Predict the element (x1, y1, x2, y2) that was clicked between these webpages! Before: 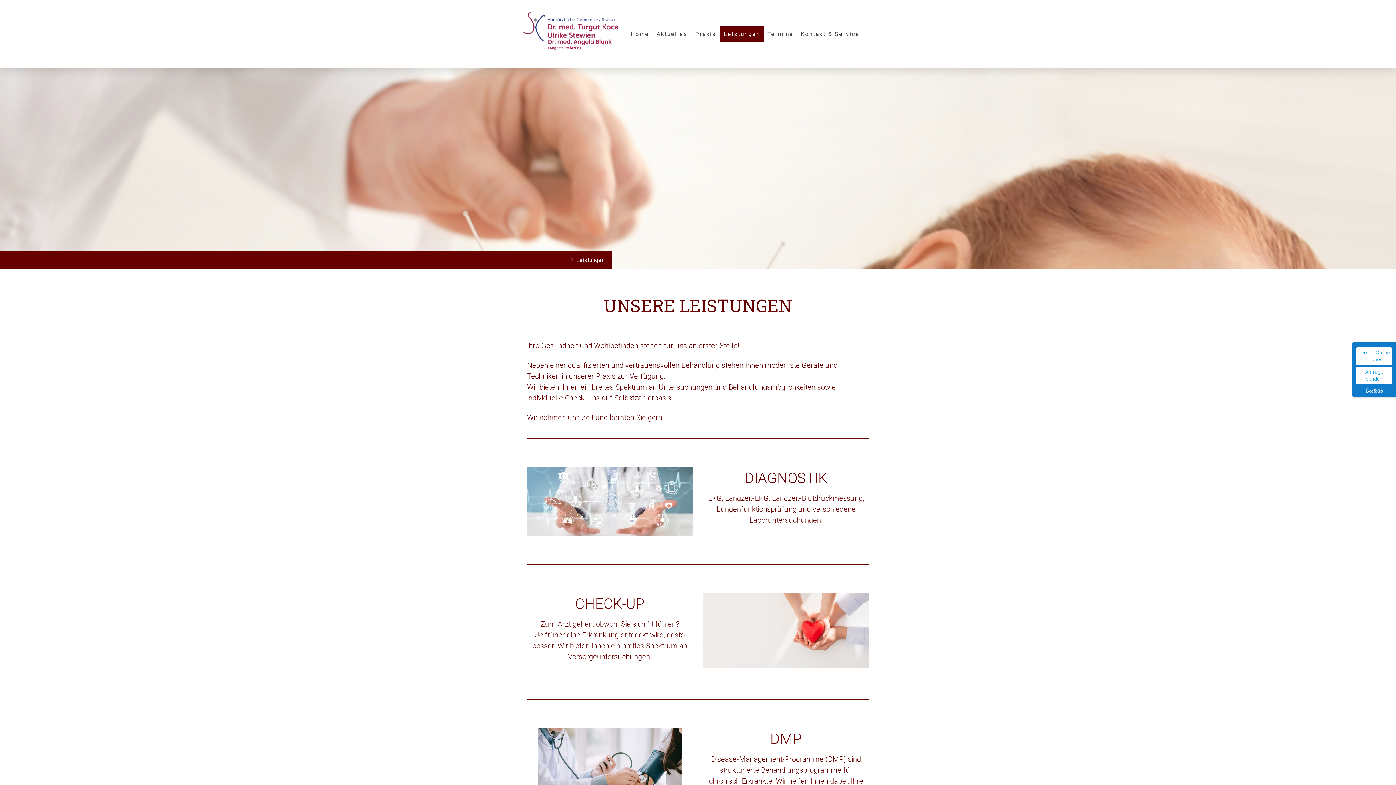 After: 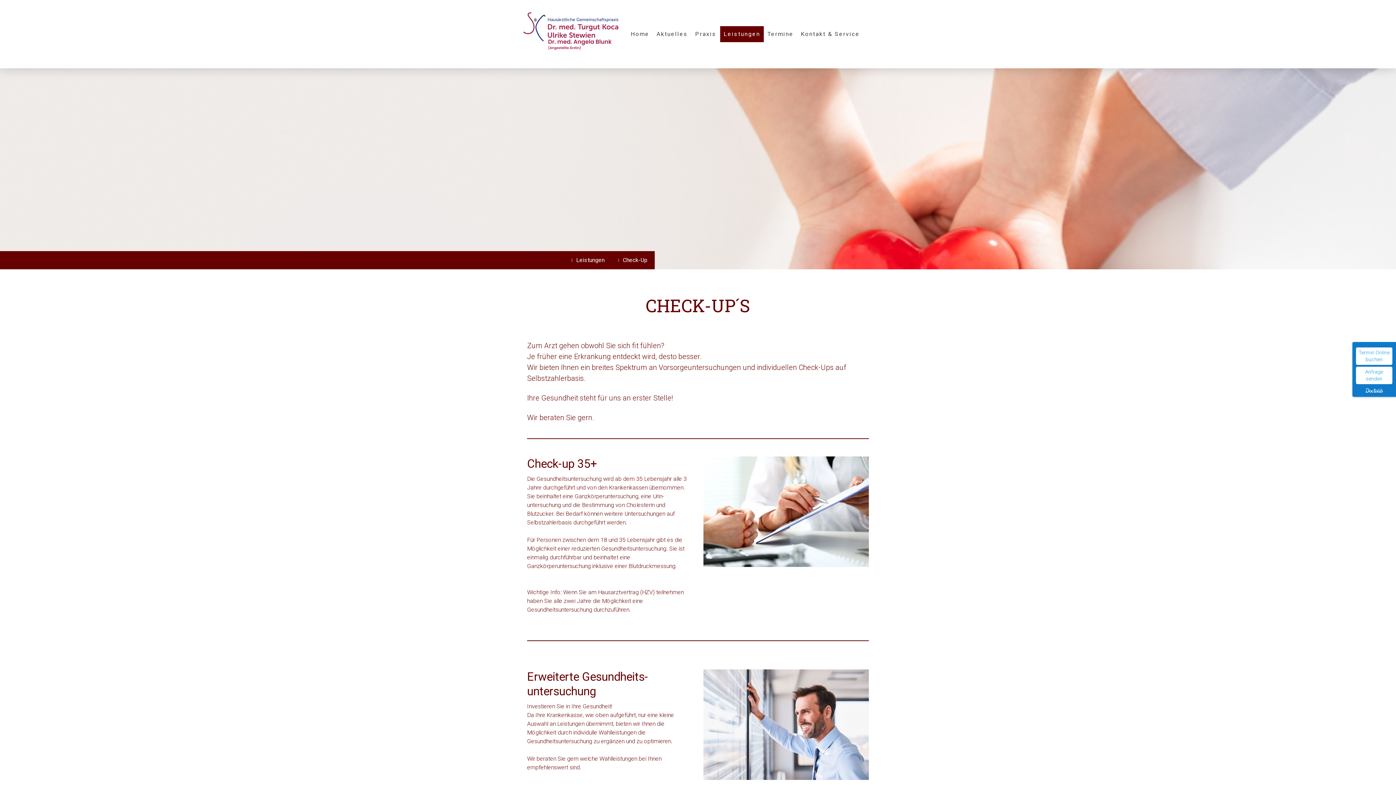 Action: bbox: (703, 594, 869, 601)